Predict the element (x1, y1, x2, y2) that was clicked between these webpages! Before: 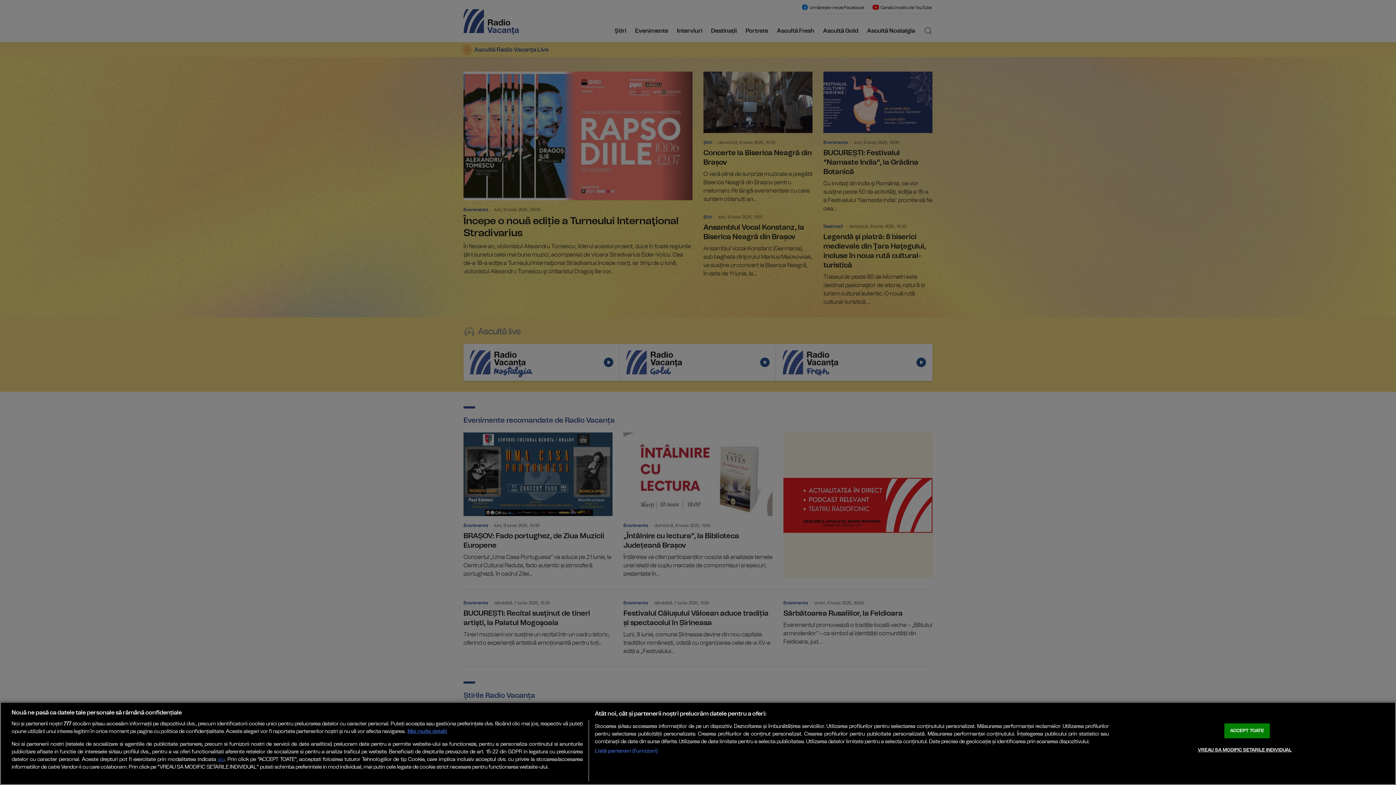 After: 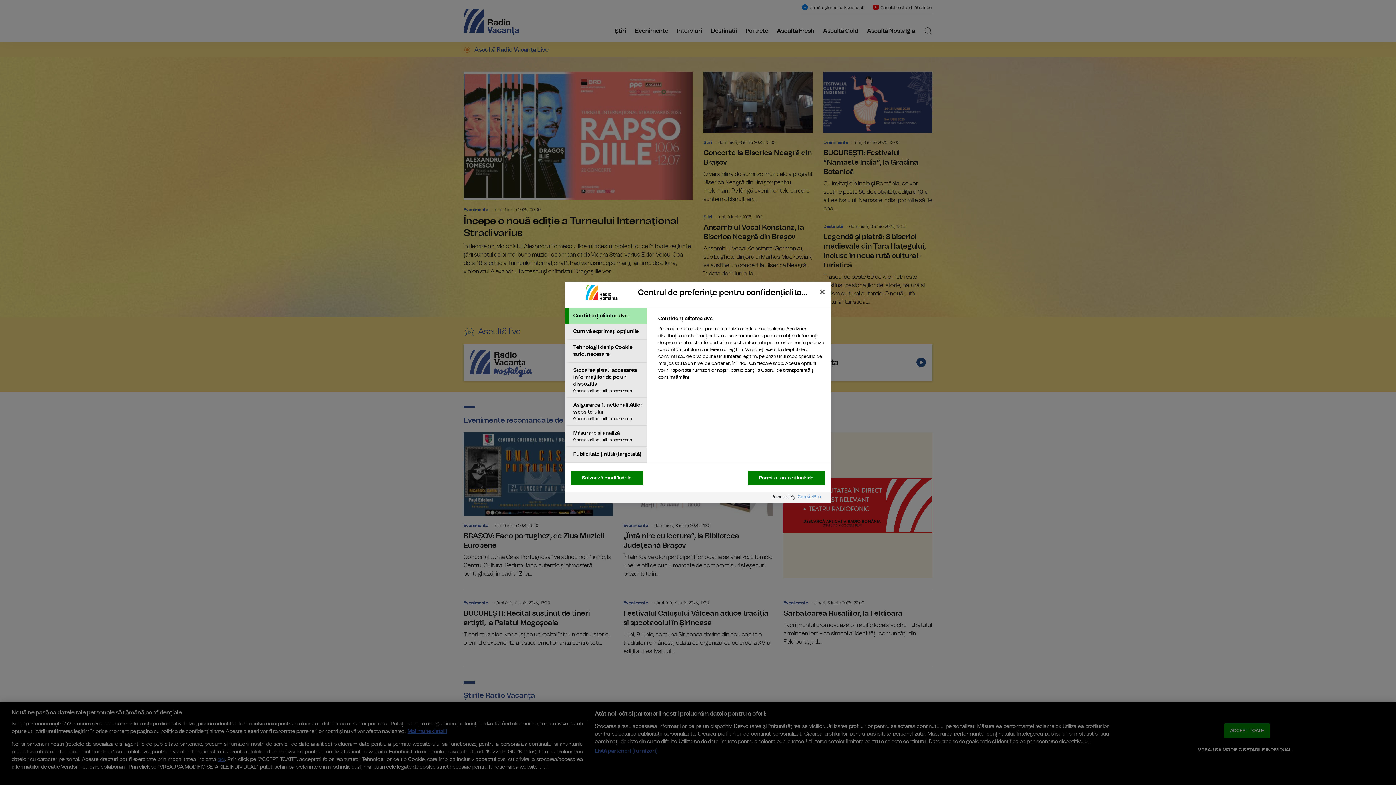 Action: label: VREAU SA MODIFIC SETARILE INDIVIDUAL bbox: (1198, 743, 1291, 757)